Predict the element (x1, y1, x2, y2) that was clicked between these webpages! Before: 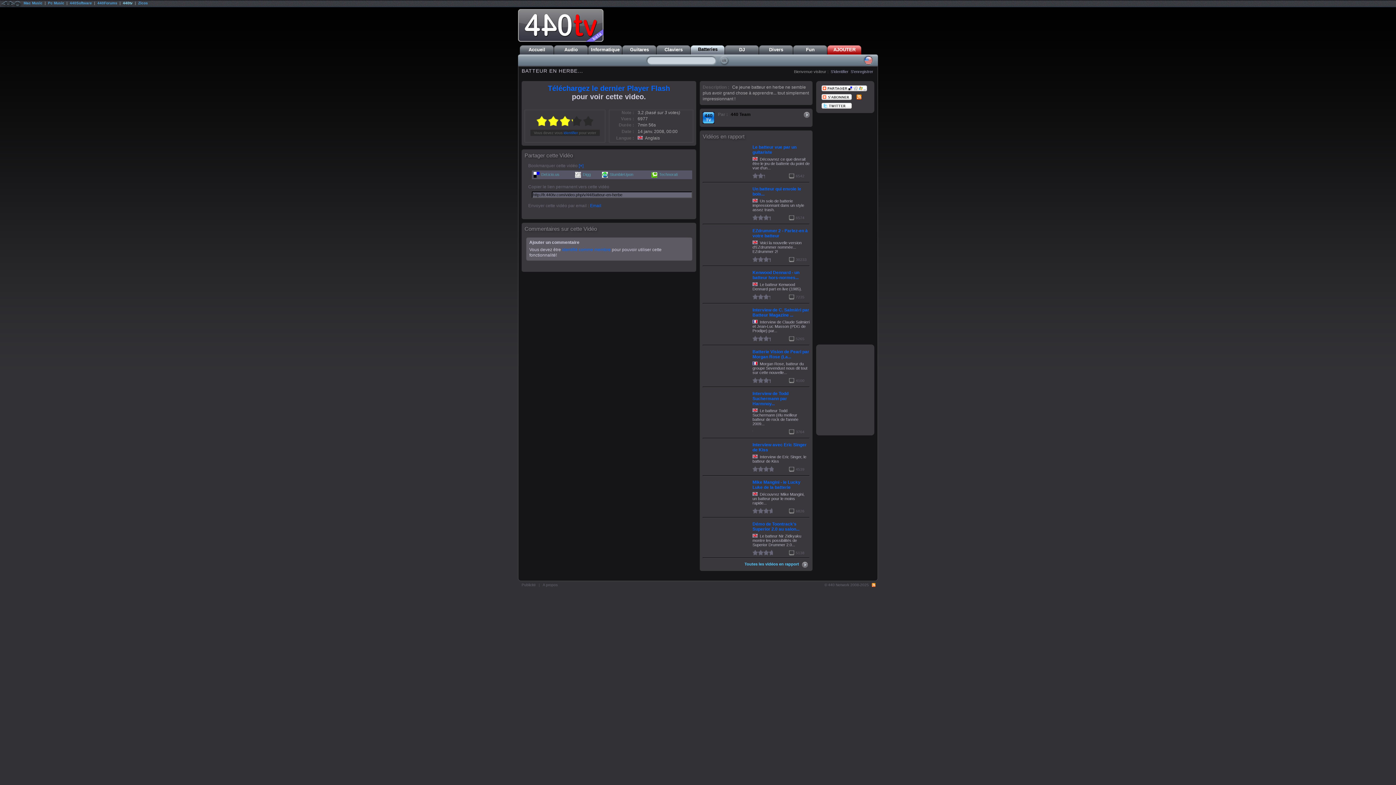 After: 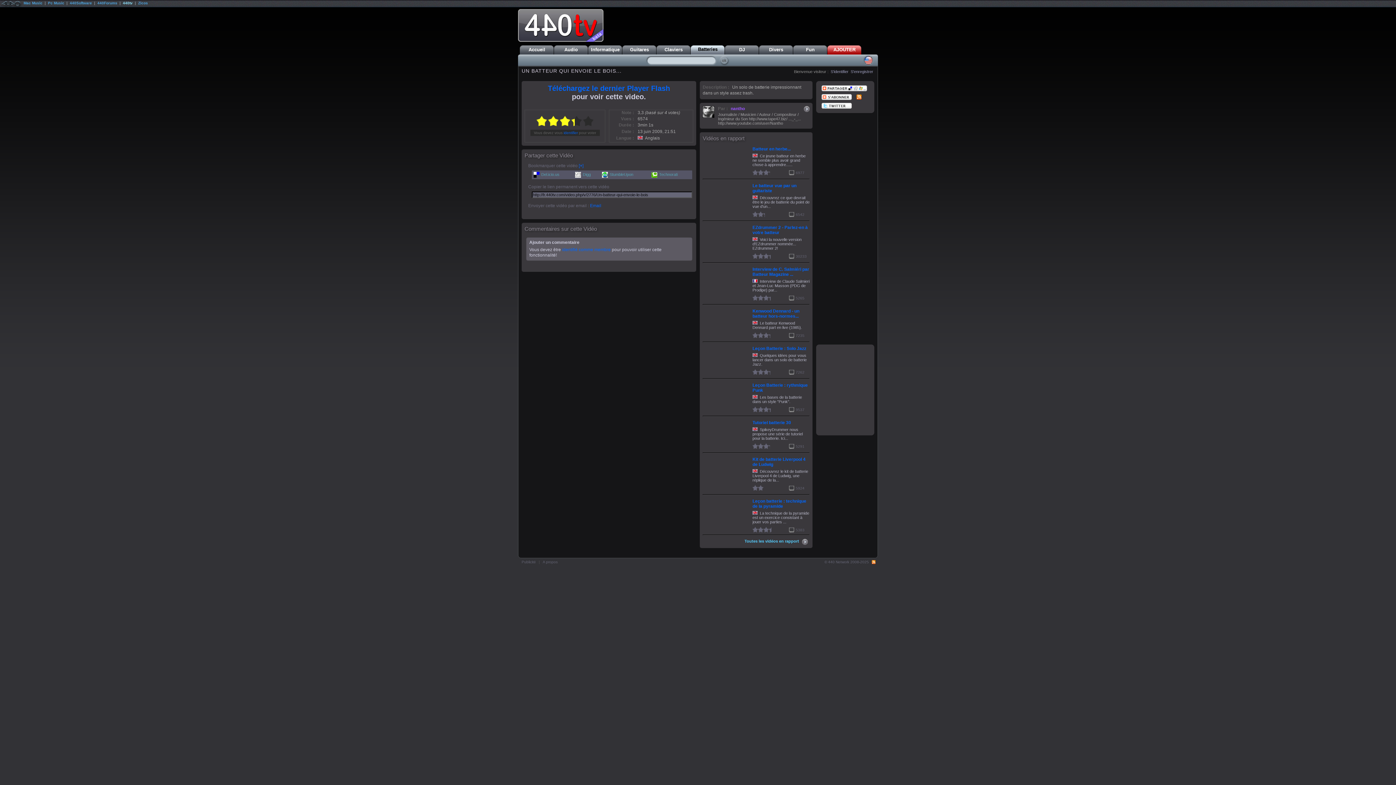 Action: label: Un batteur qui envoie le bois... bbox: (752, 186, 809, 196)